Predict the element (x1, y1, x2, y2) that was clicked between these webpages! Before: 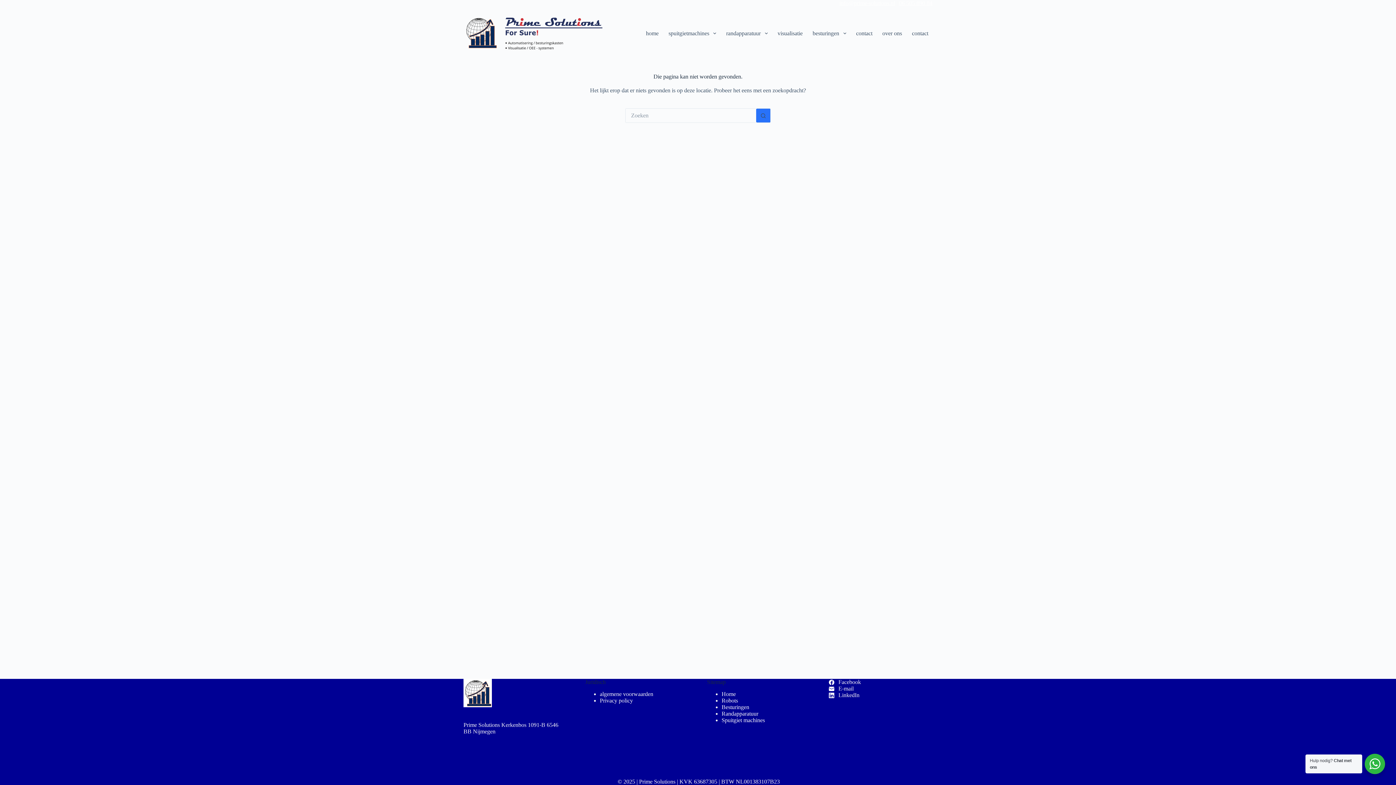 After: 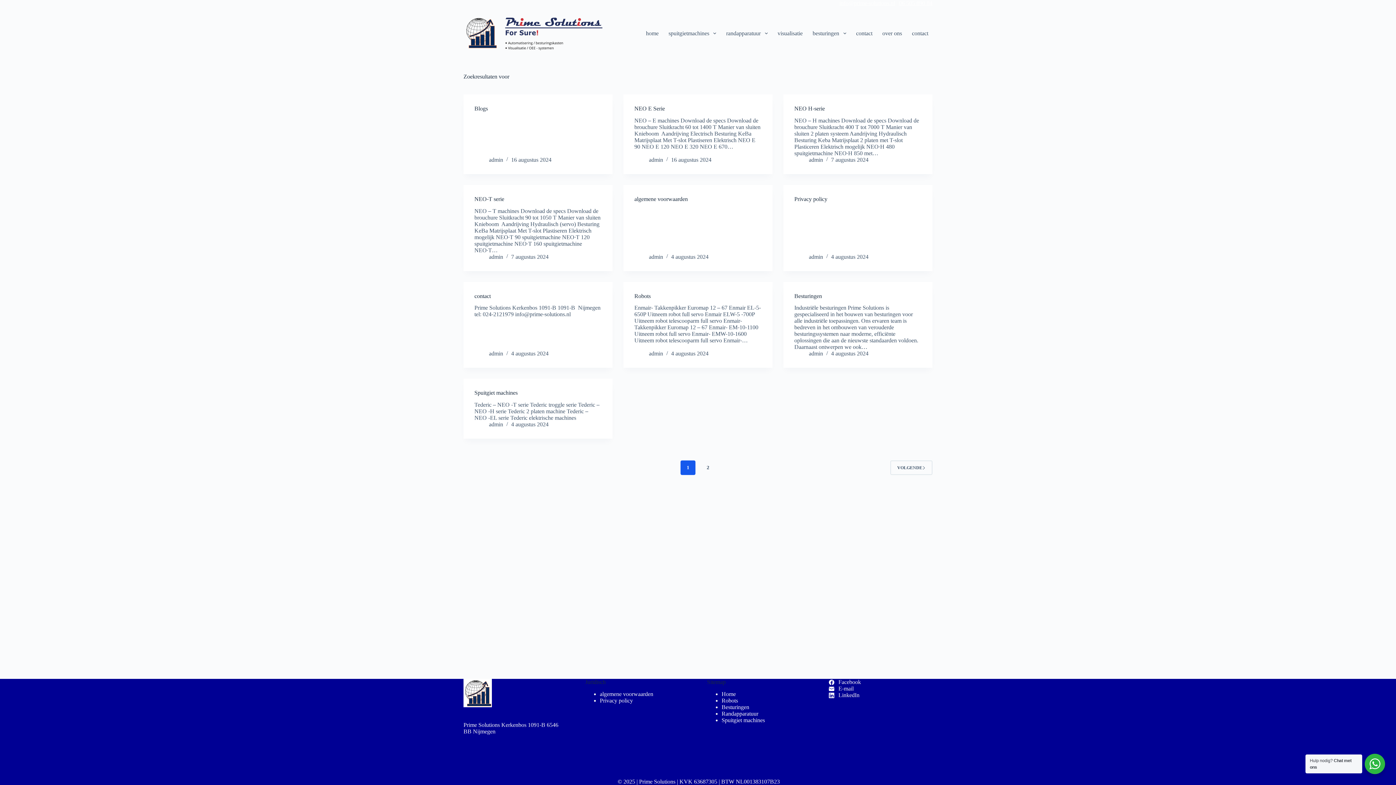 Action: bbox: (756, 108, 770, 122) label: Zoekknop